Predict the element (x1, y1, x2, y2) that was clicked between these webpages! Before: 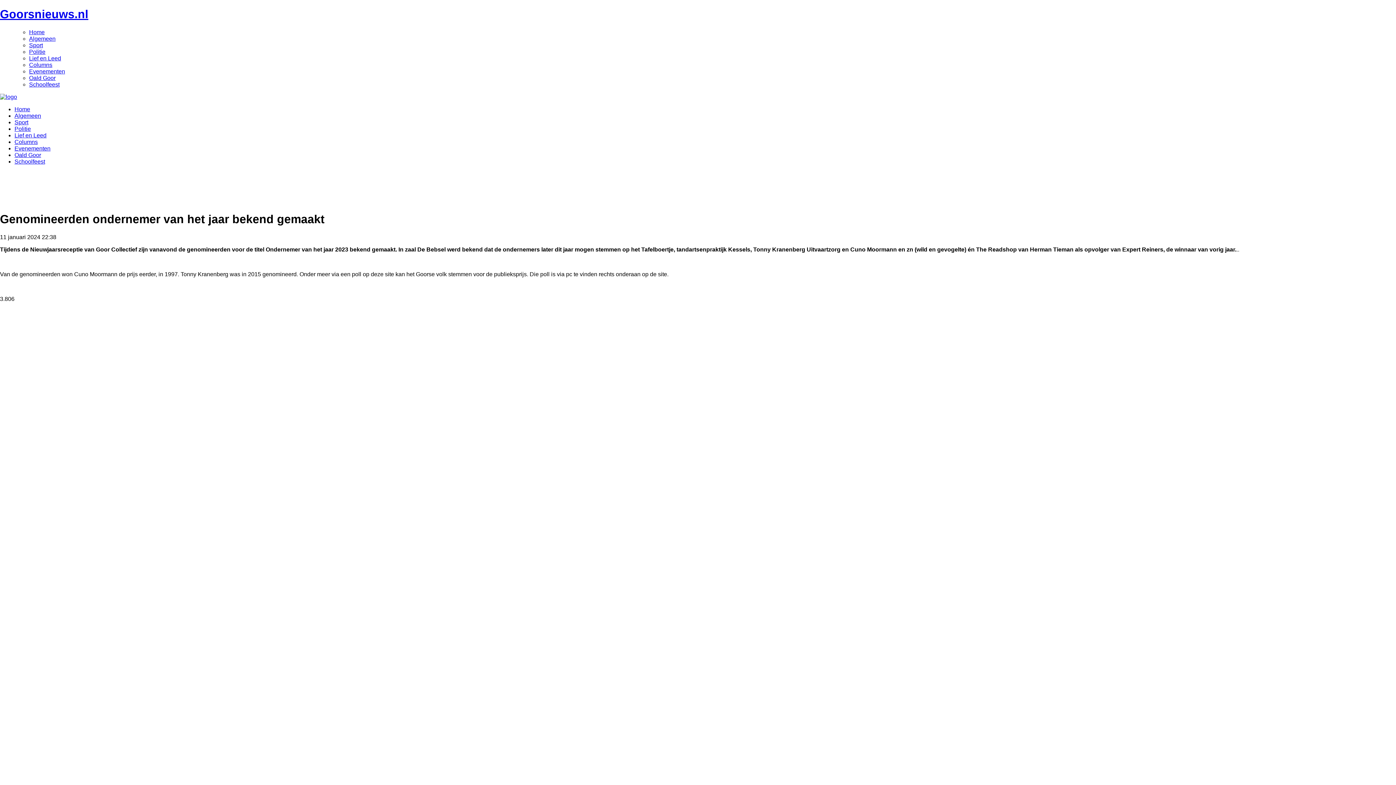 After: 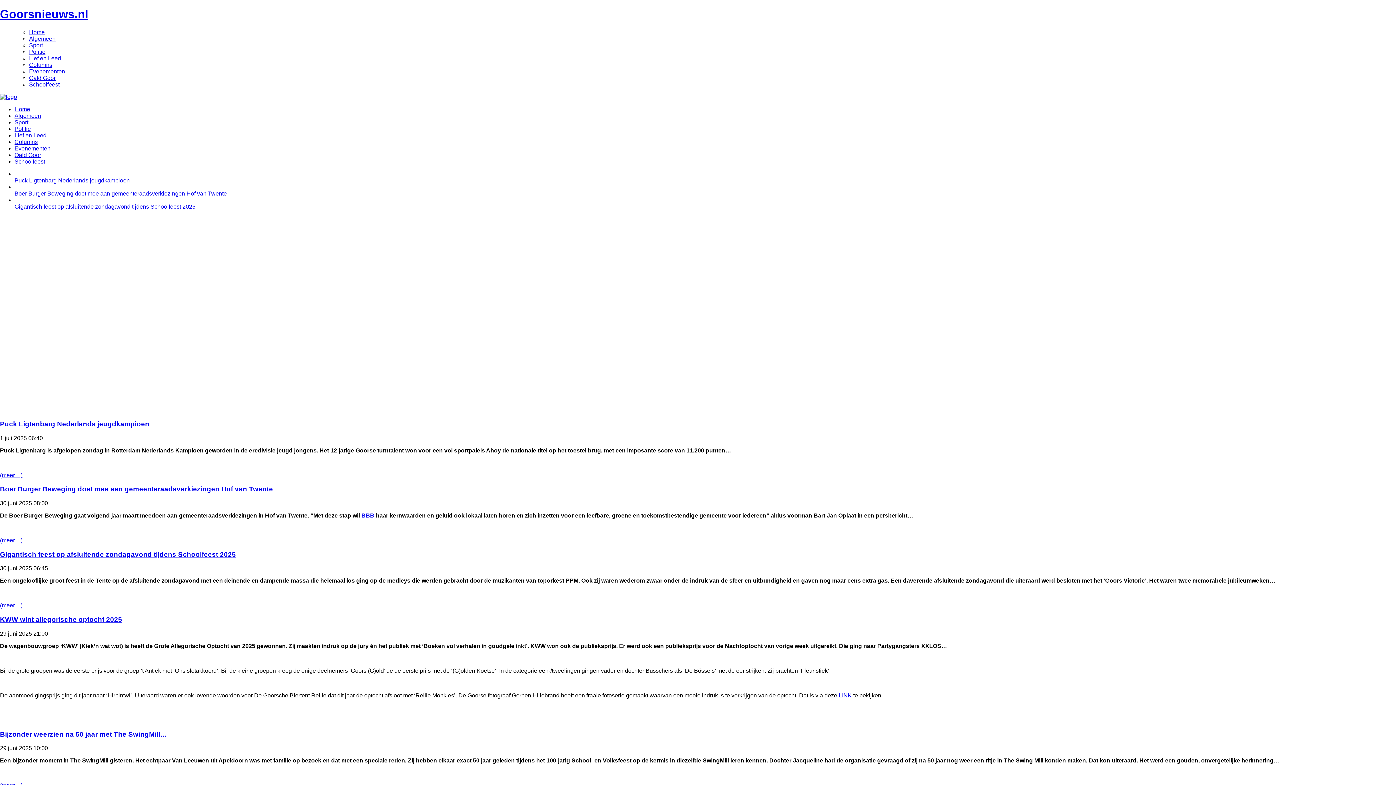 Action: label: Home bbox: (29, 29, 44, 35)